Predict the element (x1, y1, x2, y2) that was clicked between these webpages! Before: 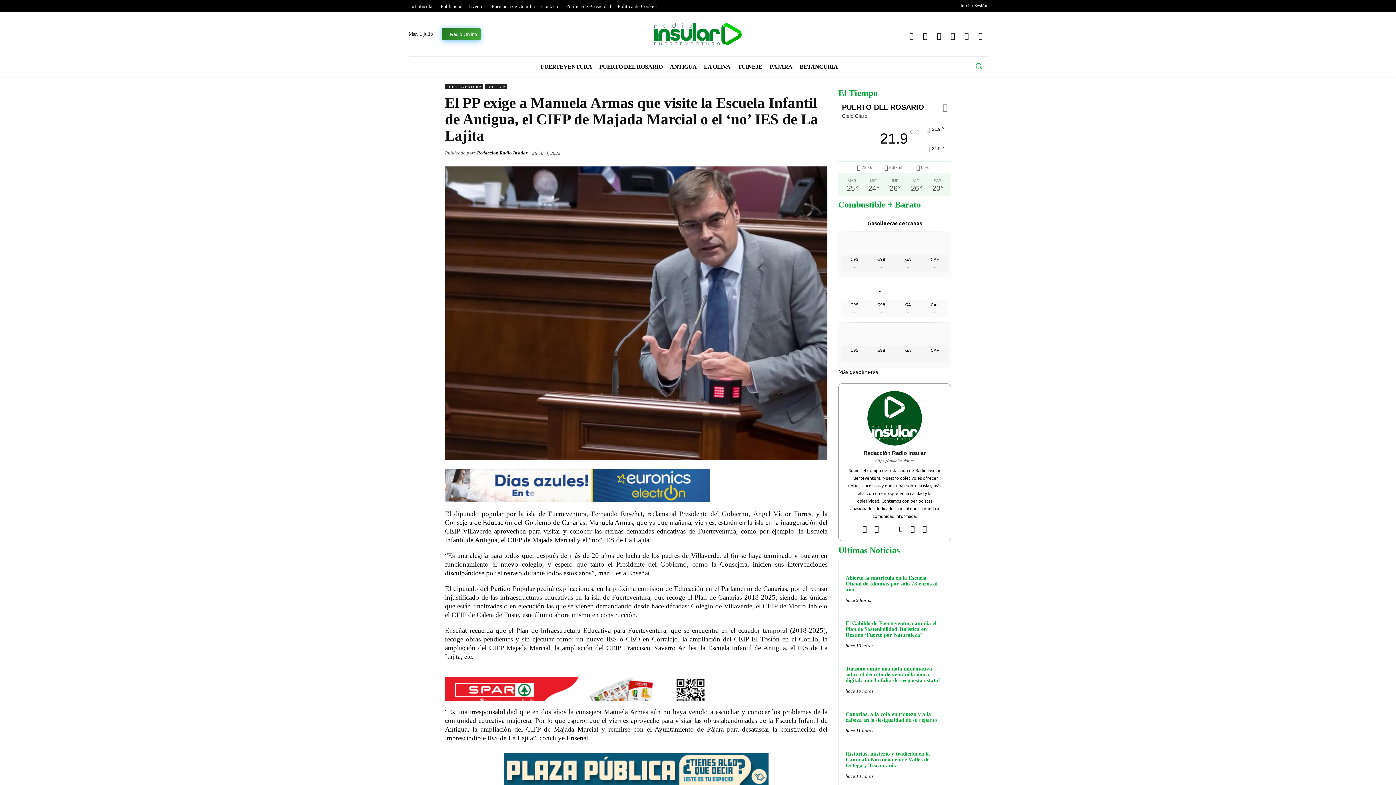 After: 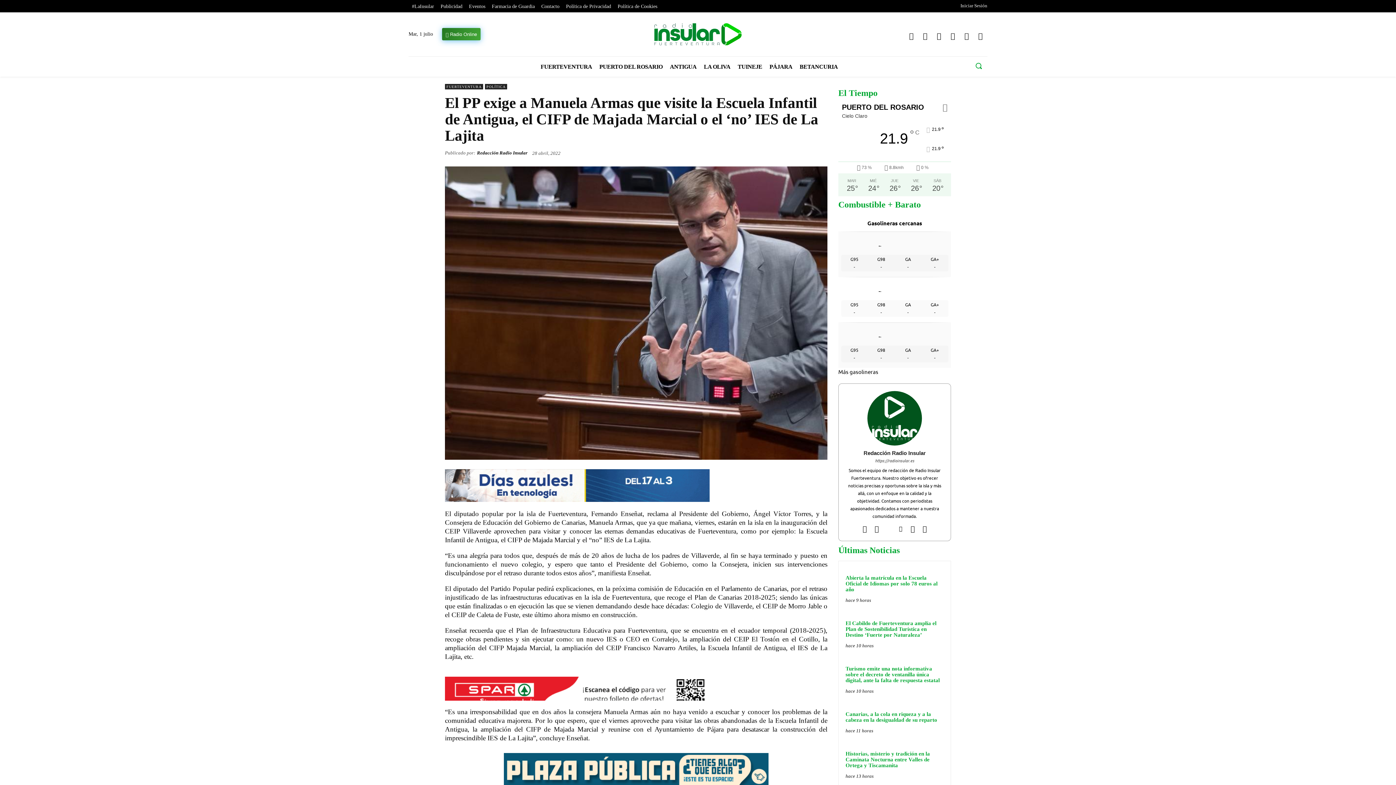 Action: bbox: (873, 524, 880, 531)